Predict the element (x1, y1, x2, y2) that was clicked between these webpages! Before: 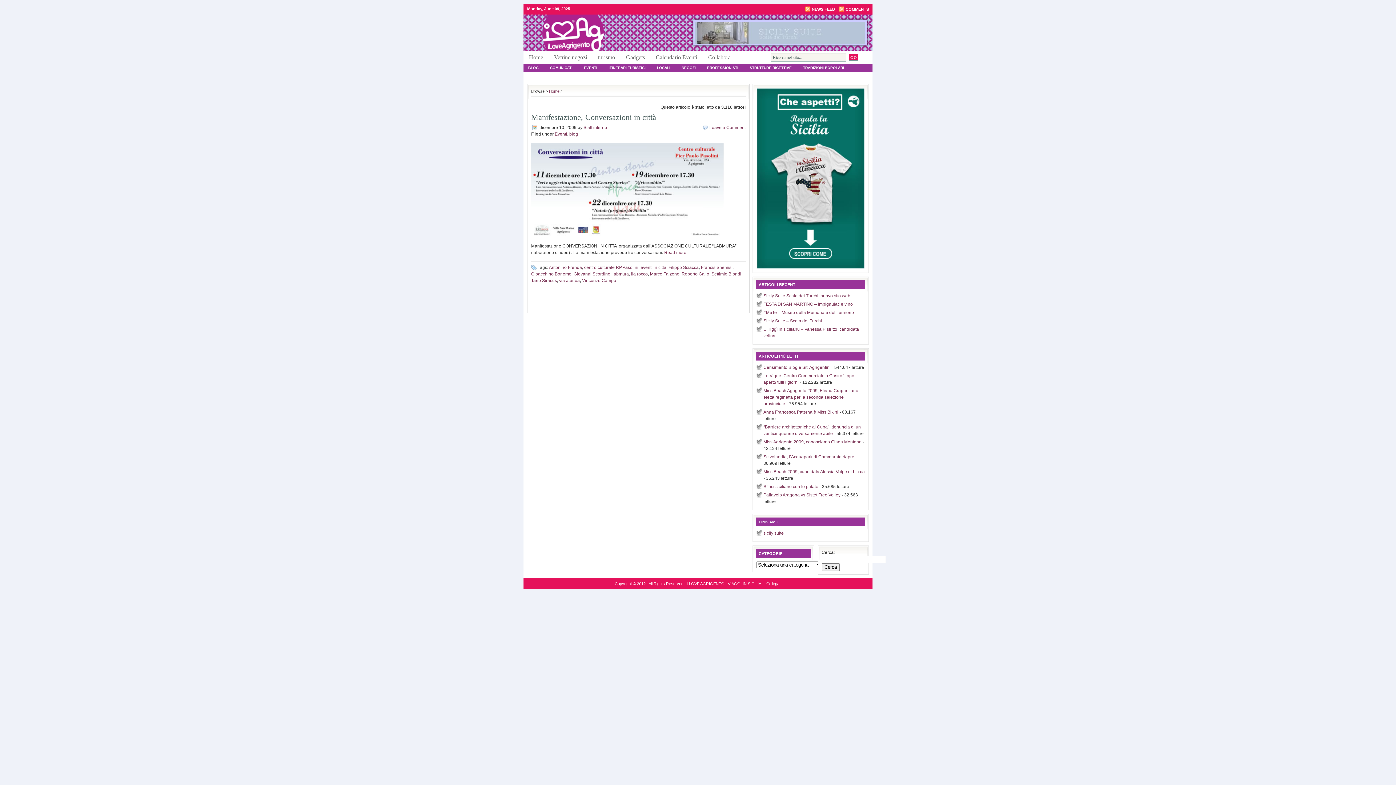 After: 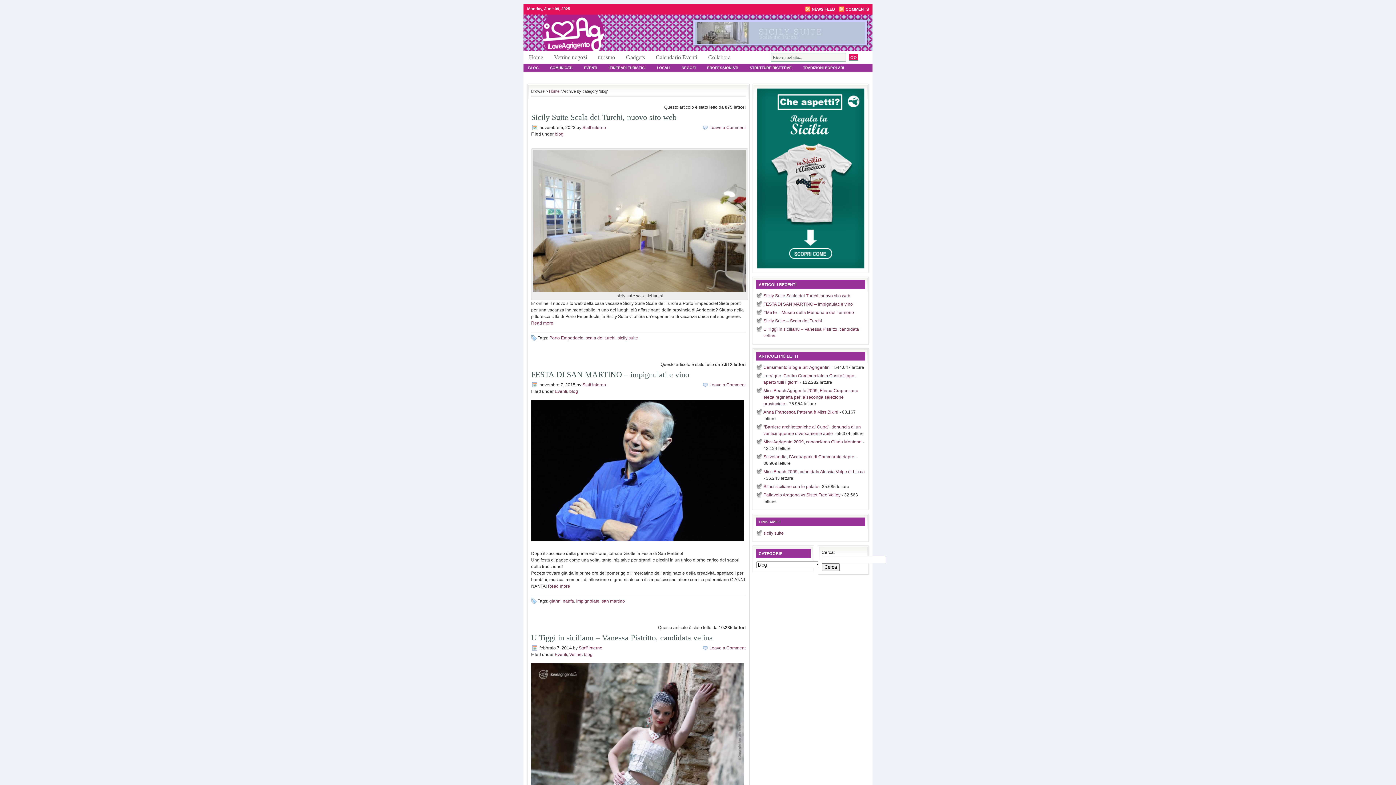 Action: label: BLOG bbox: (523, 63, 543, 72)